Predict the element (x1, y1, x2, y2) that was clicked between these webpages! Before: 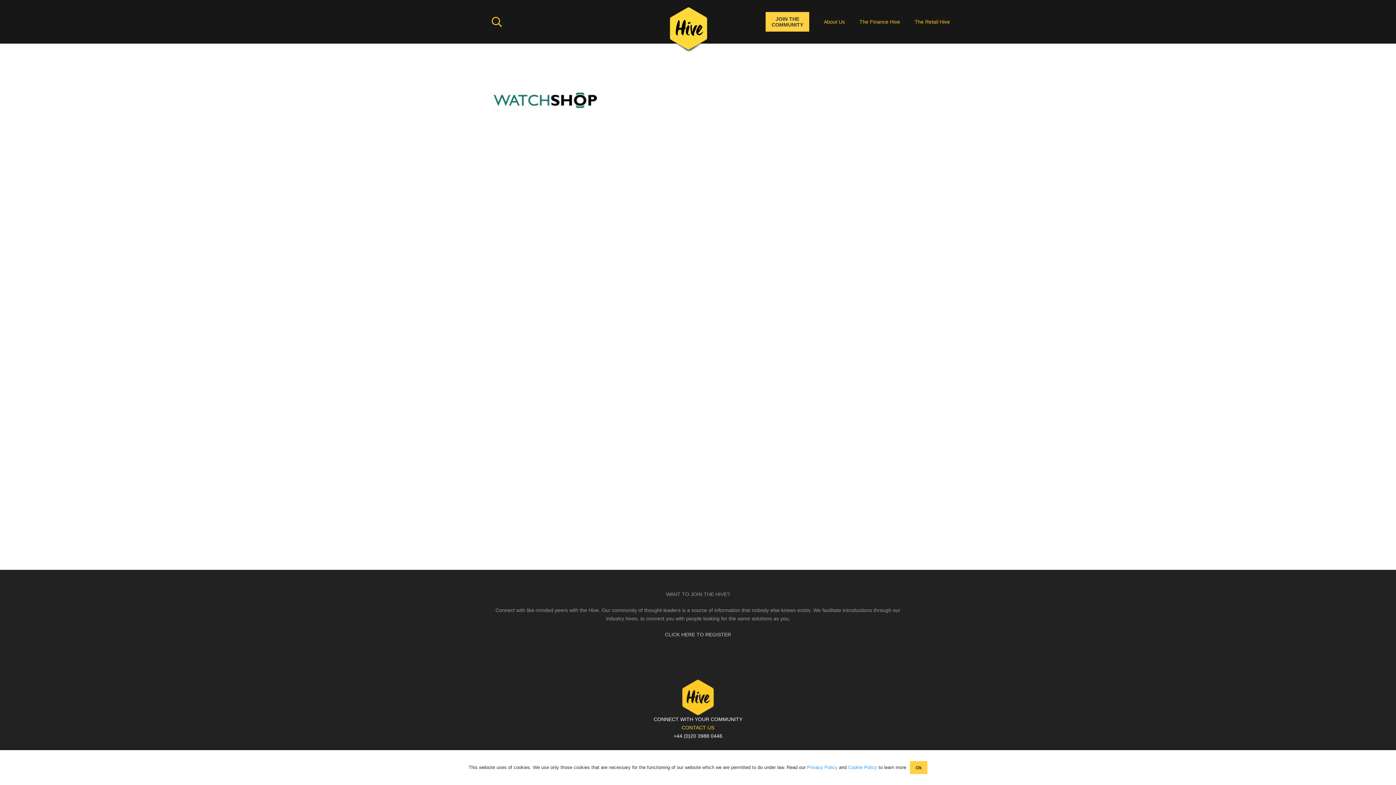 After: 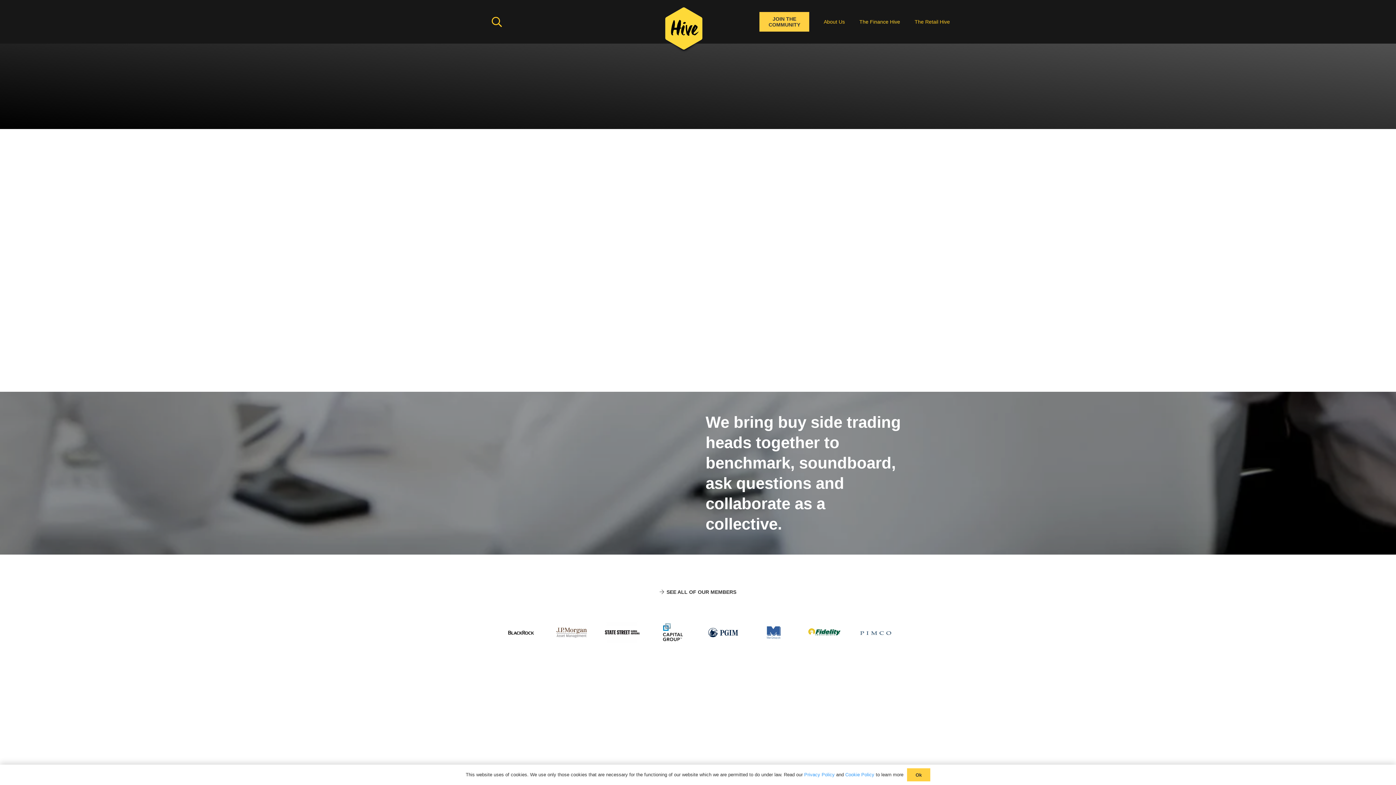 Action: bbox: (852, 0, 907, 43) label: The Finance Hive